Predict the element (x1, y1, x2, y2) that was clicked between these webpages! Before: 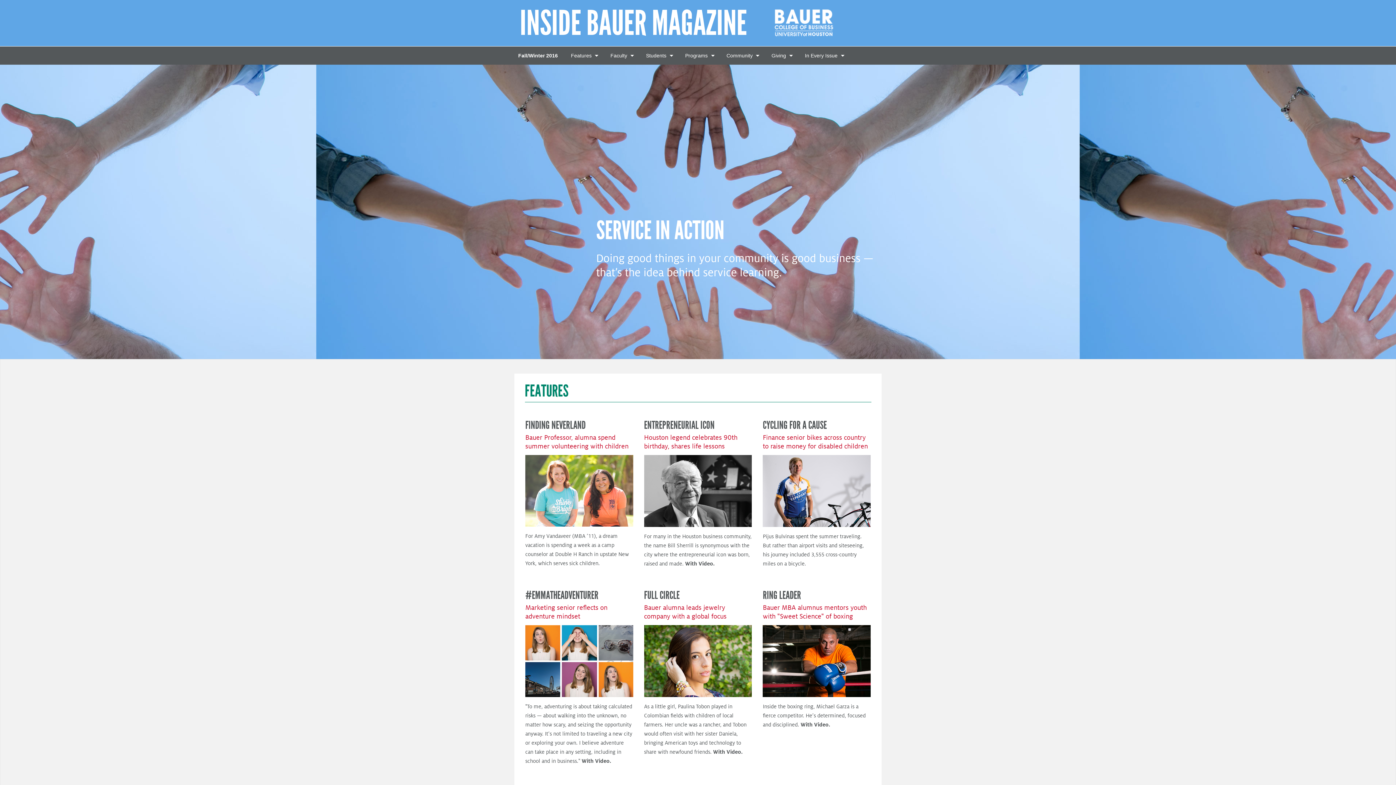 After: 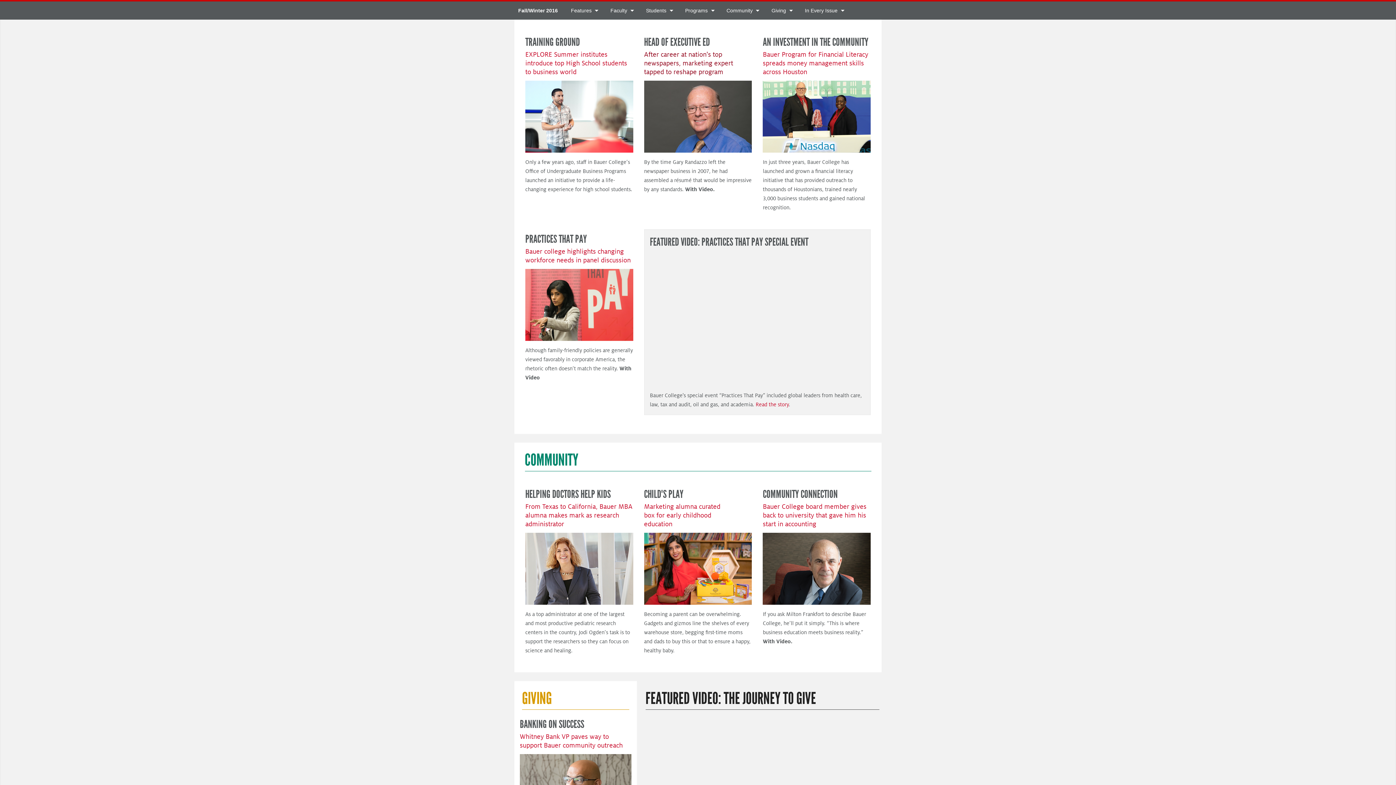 Action: label: Programs bbox: (678, 46, 720, 64)